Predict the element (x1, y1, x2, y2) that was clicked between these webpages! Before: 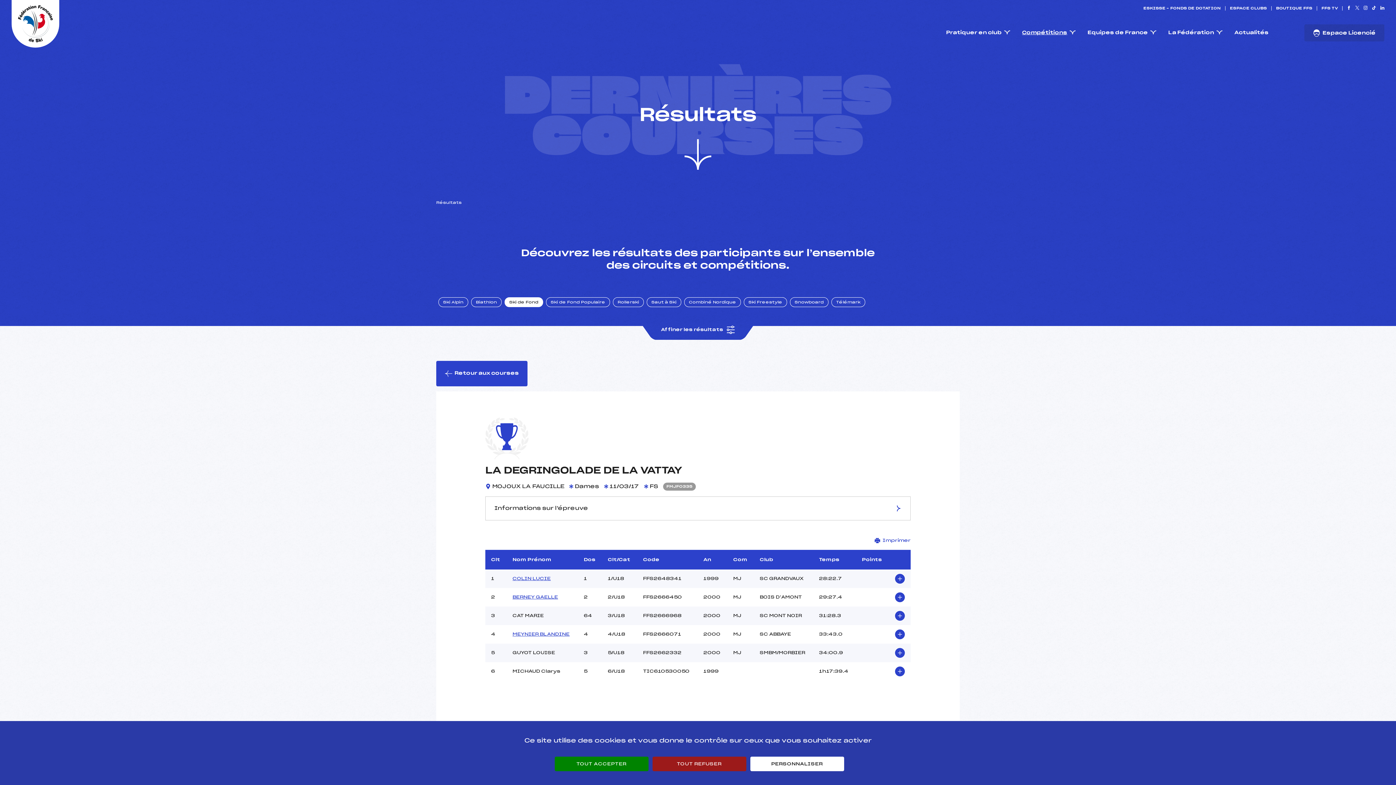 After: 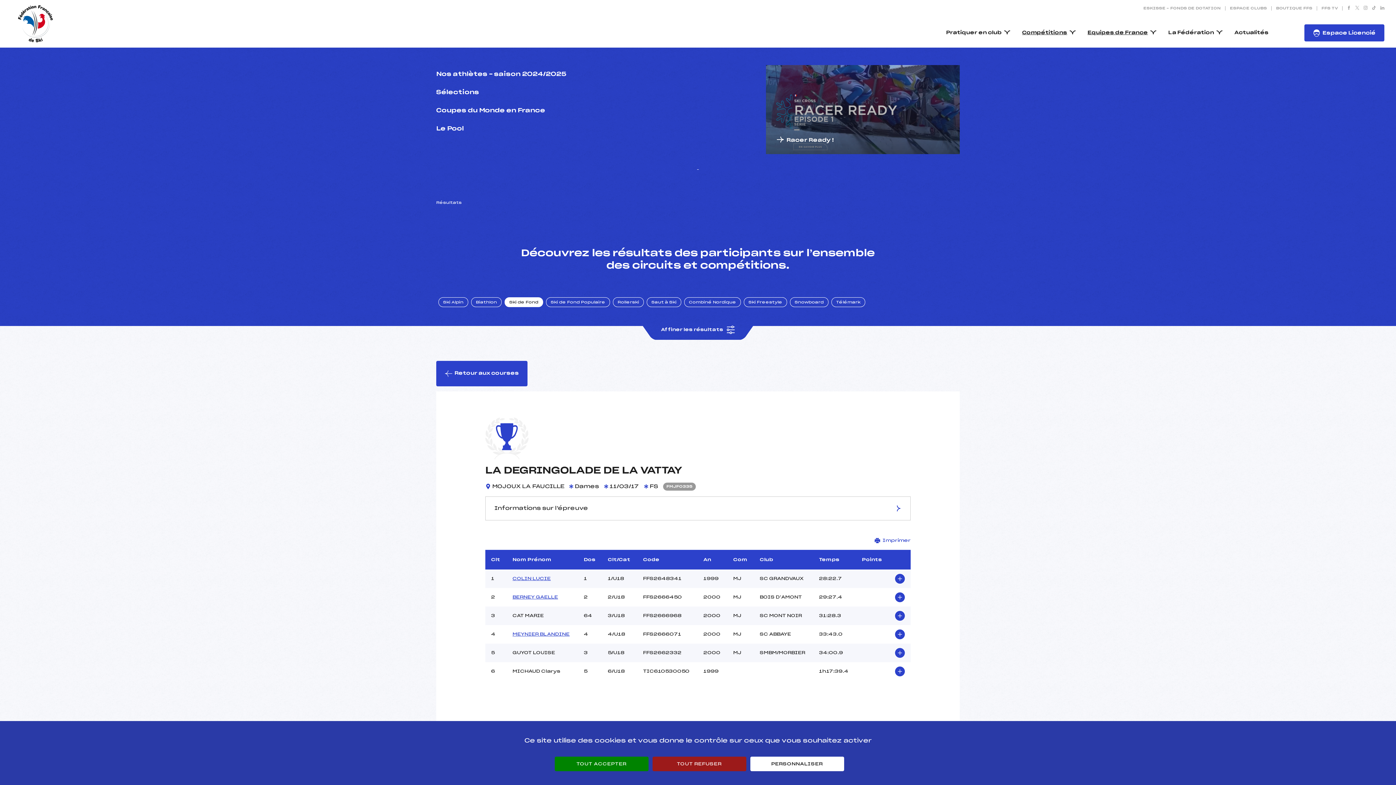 Action: label: Equipes de France bbox: (1081, 24, 1162, 41)